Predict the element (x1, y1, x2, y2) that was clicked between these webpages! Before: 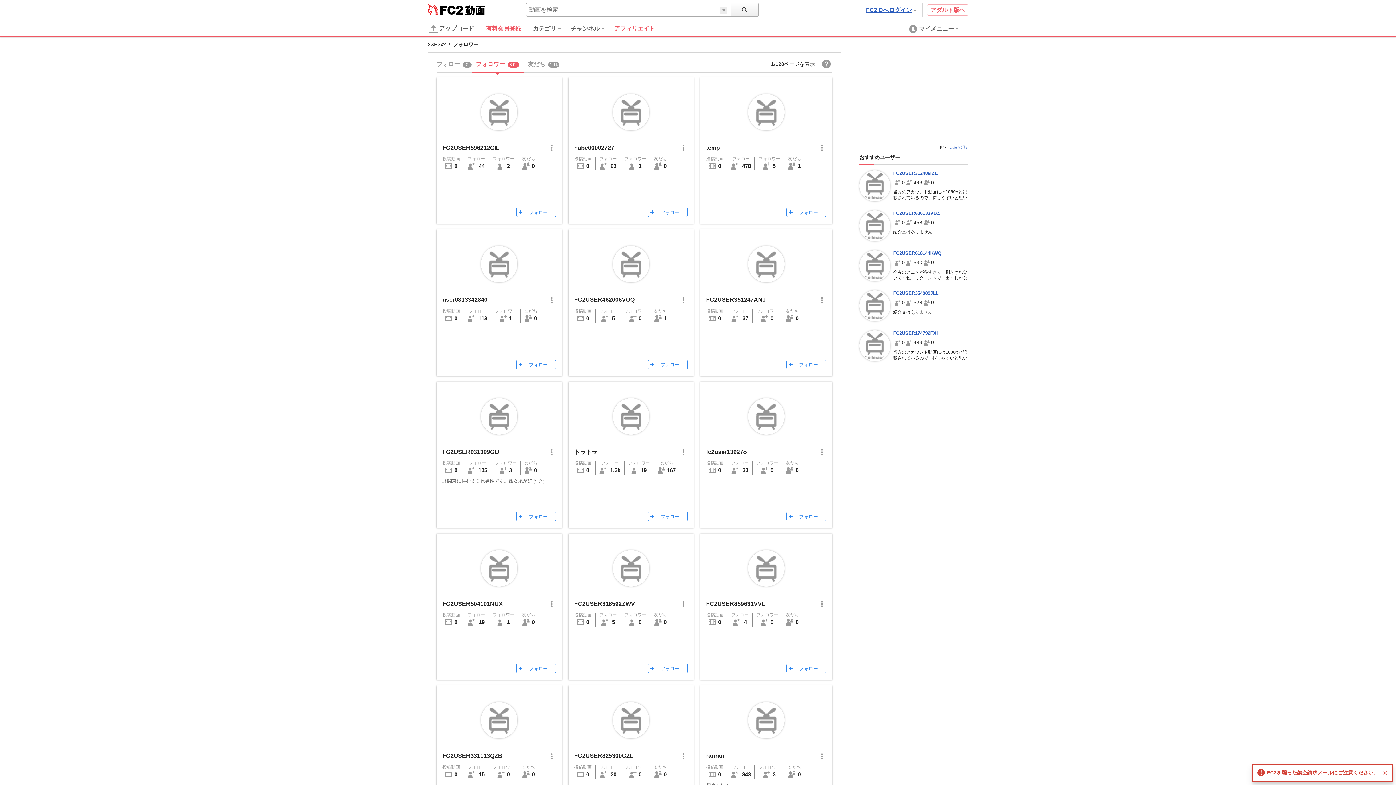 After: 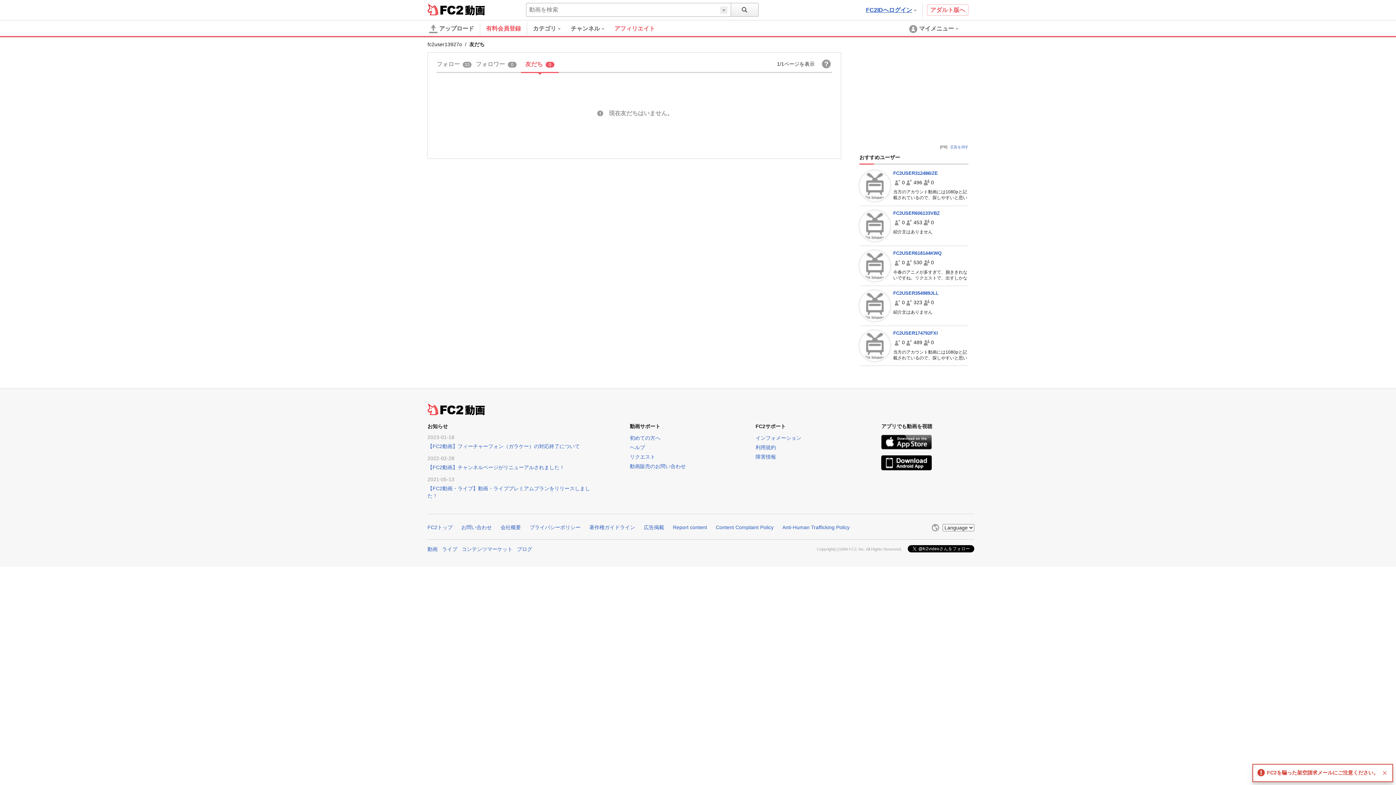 Action: label: 友だち
0 bbox: (785, 461, 799, 474)